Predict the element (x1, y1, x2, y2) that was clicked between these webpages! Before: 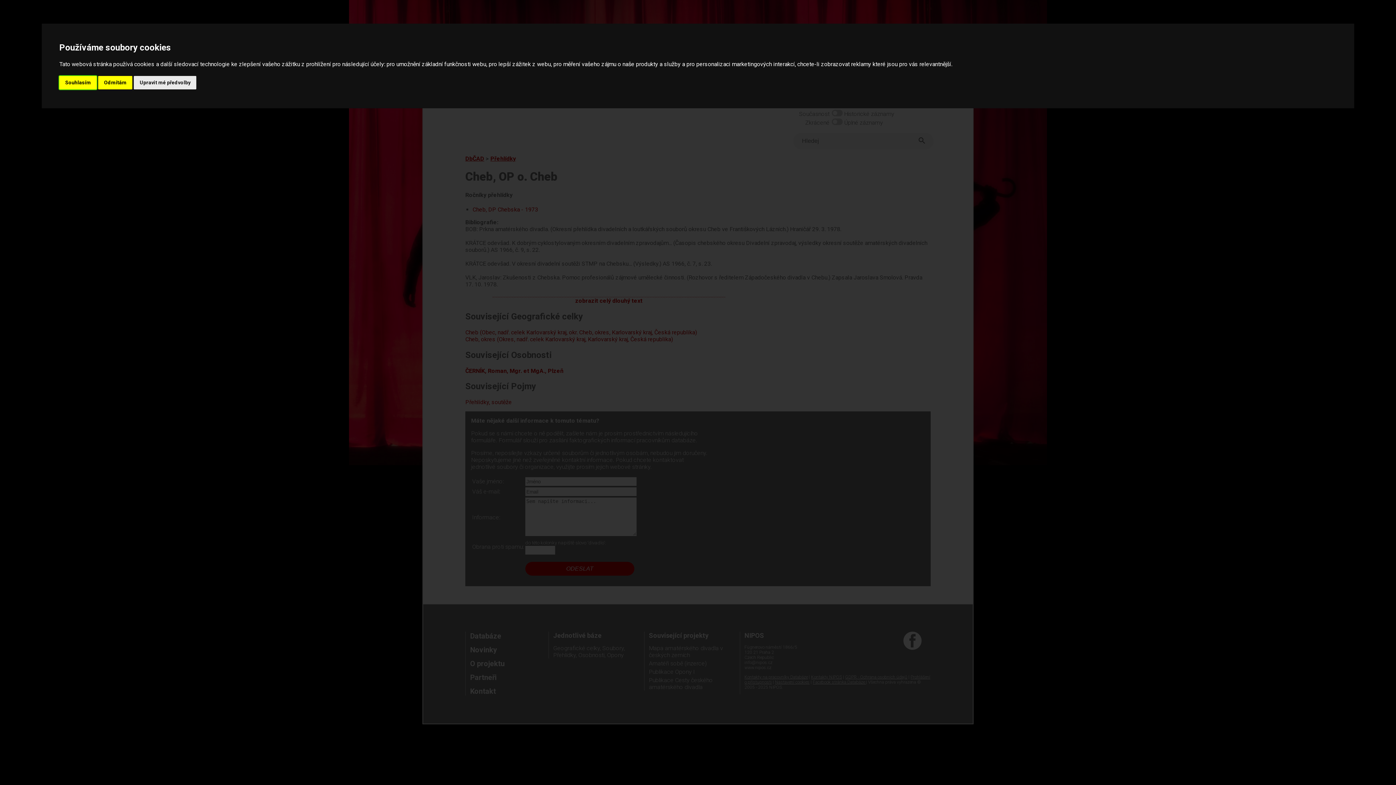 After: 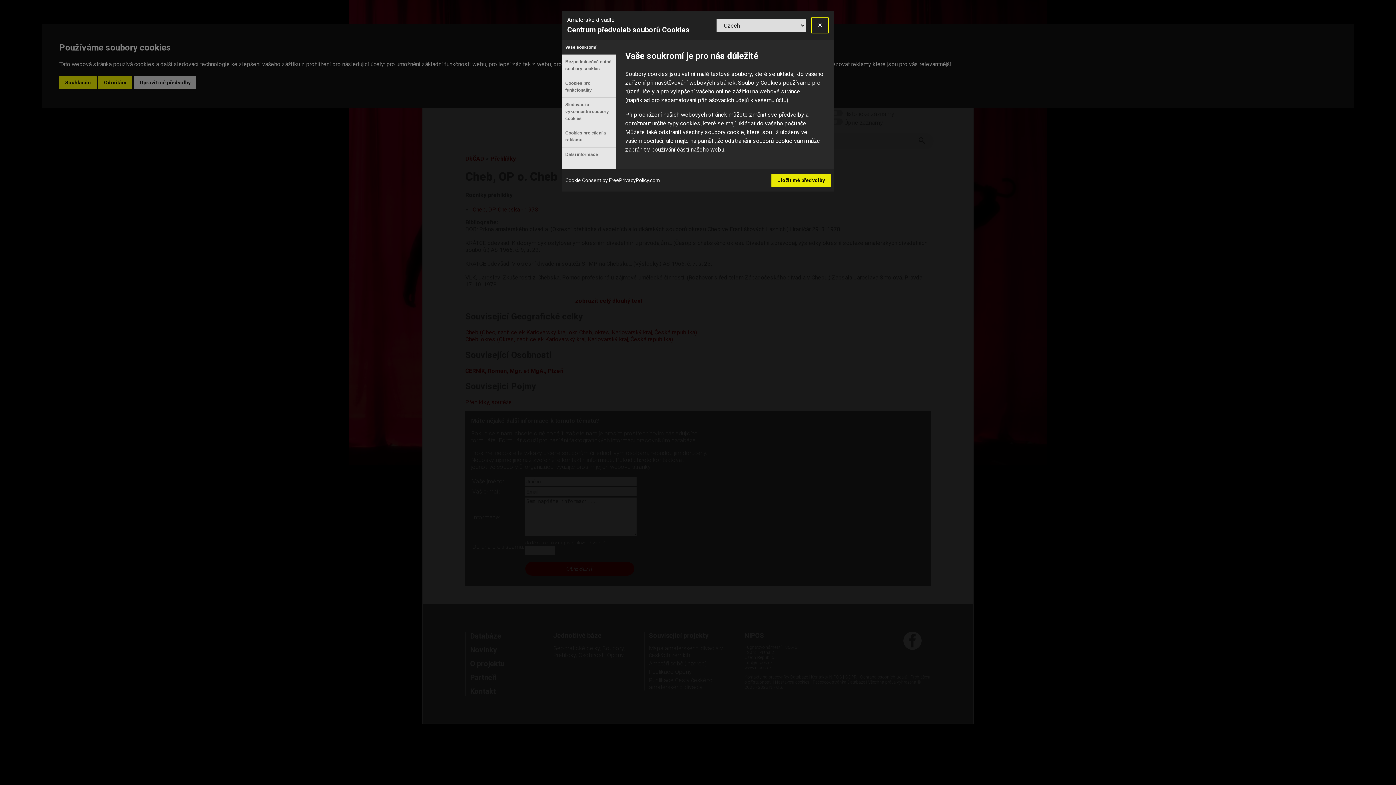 Action: label: Upravit mé předvolby bbox: (133, 75, 196, 89)